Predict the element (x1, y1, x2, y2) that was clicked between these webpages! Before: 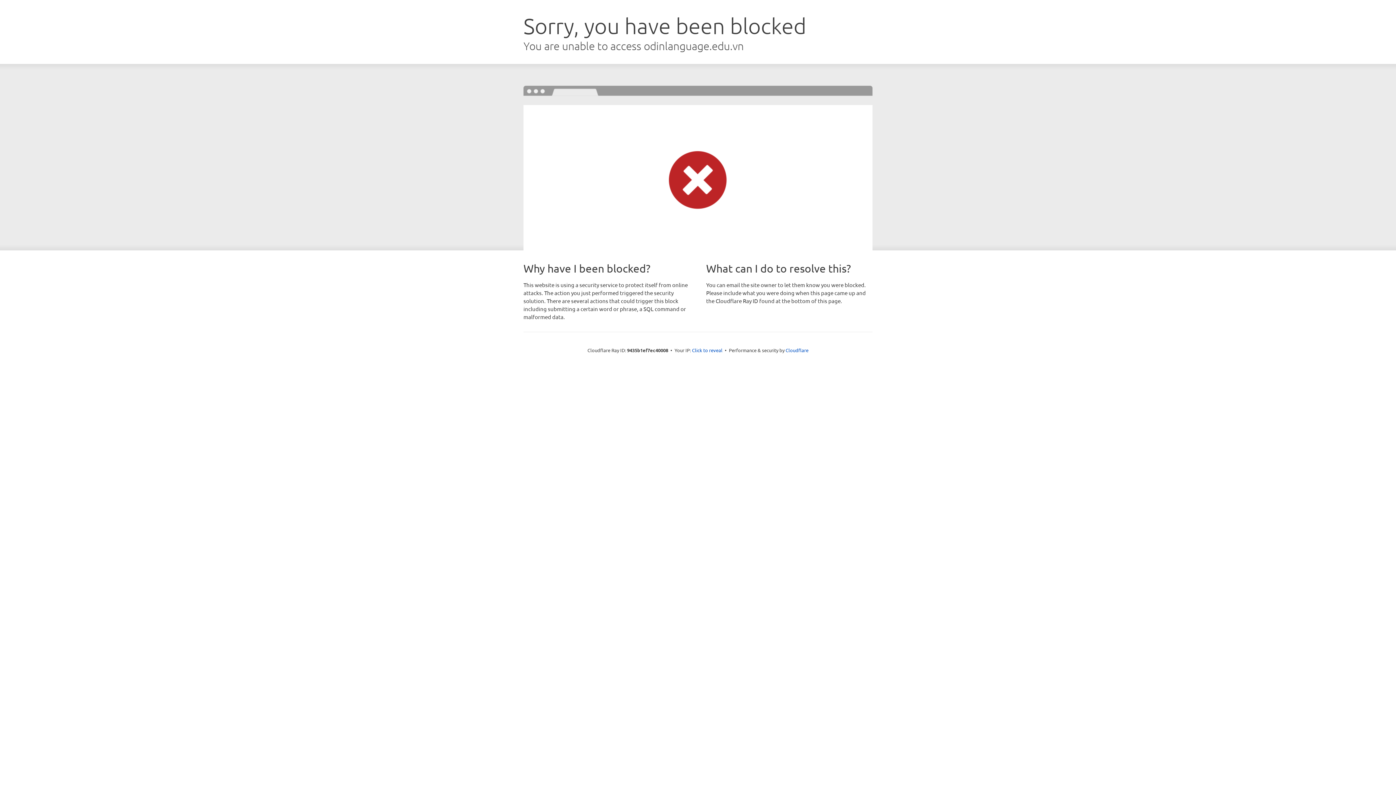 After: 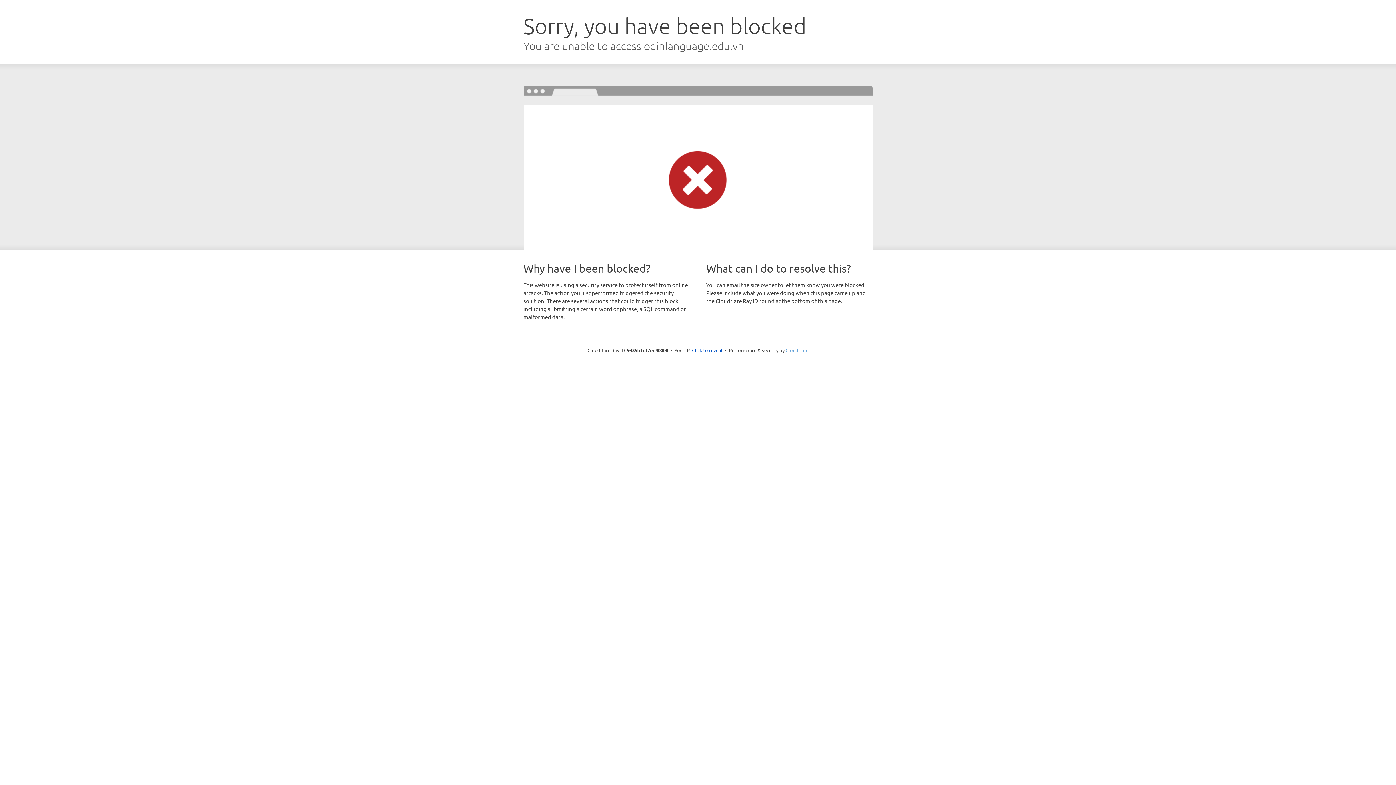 Action: label: Cloudflare bbox: (785, 347, 808, 353)